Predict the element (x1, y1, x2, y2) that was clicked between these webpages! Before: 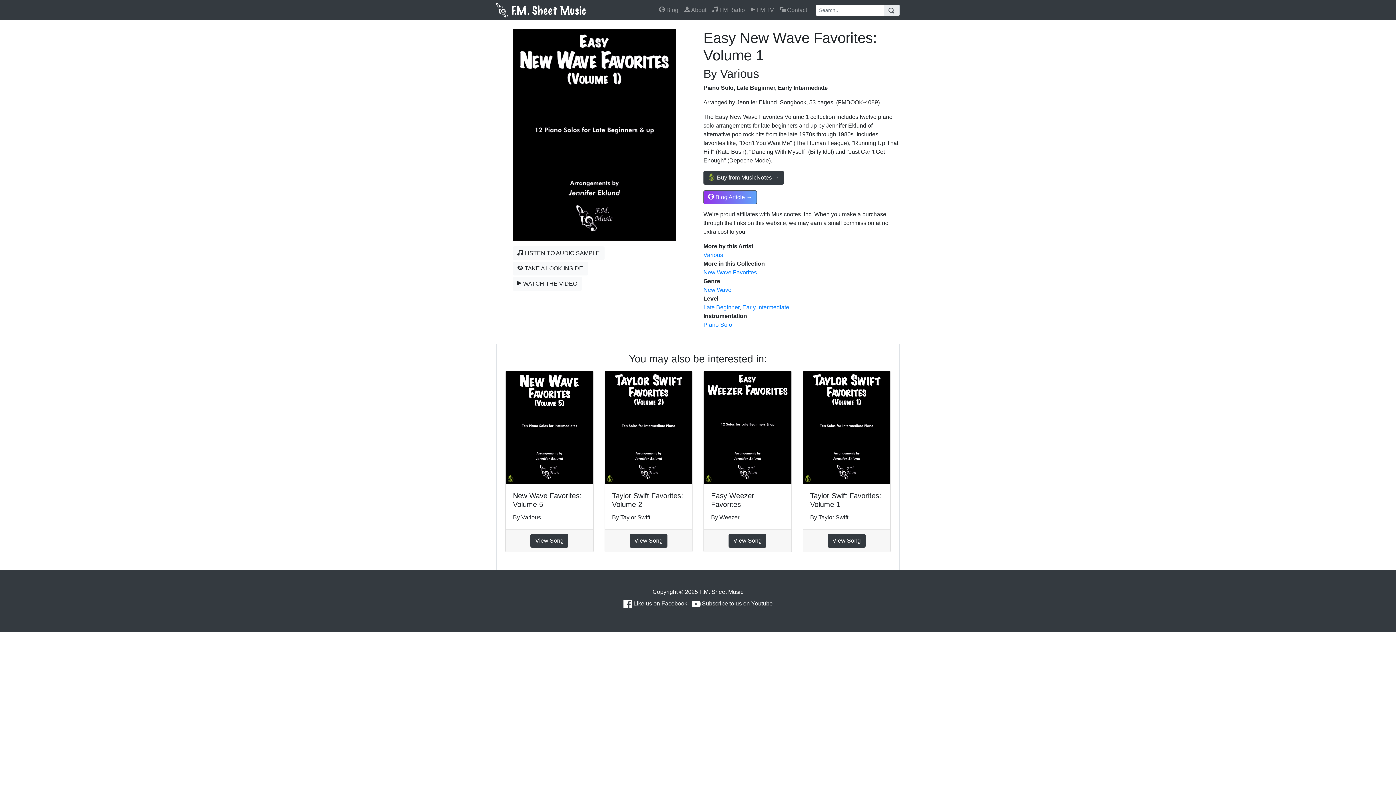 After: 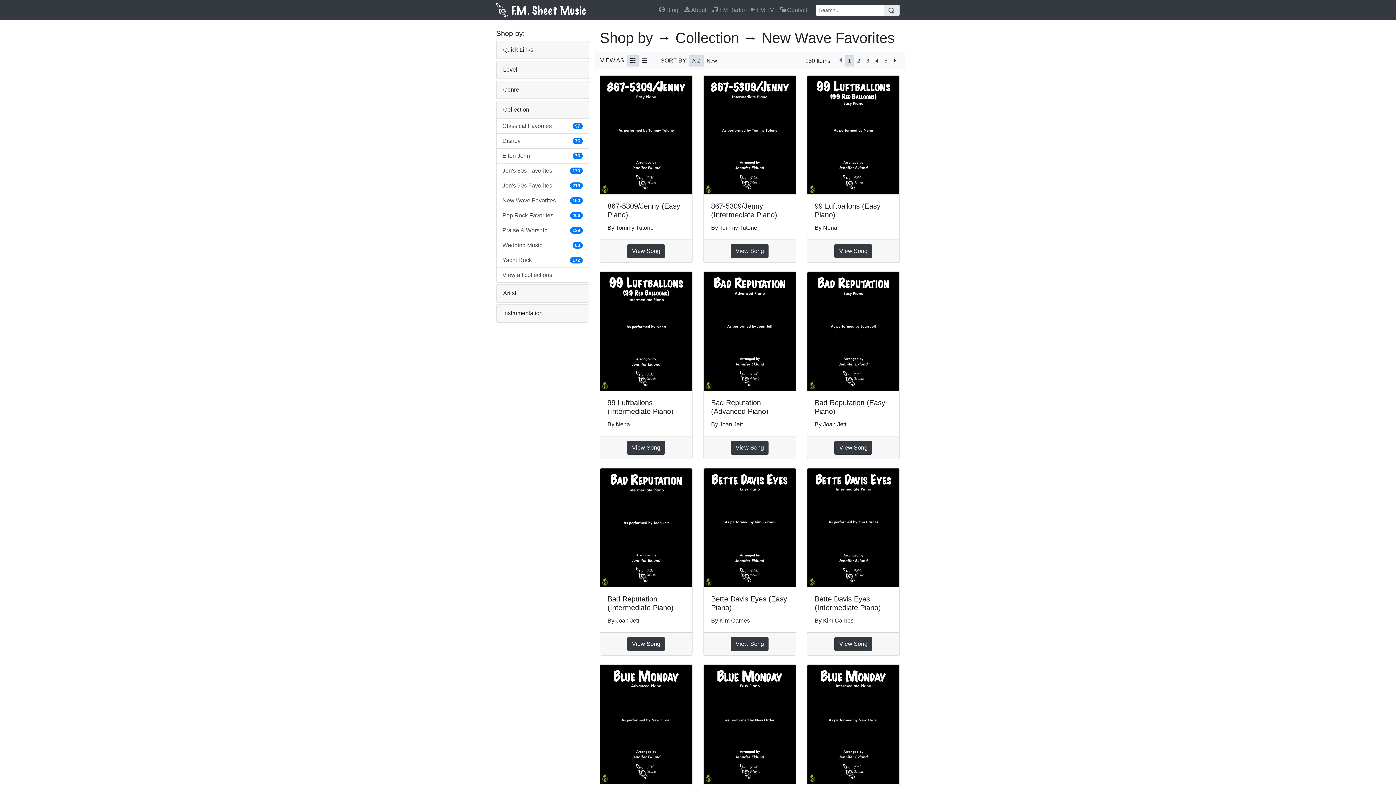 Action: bbox: (703, 269, 757, 275) label: New Wave Favorites